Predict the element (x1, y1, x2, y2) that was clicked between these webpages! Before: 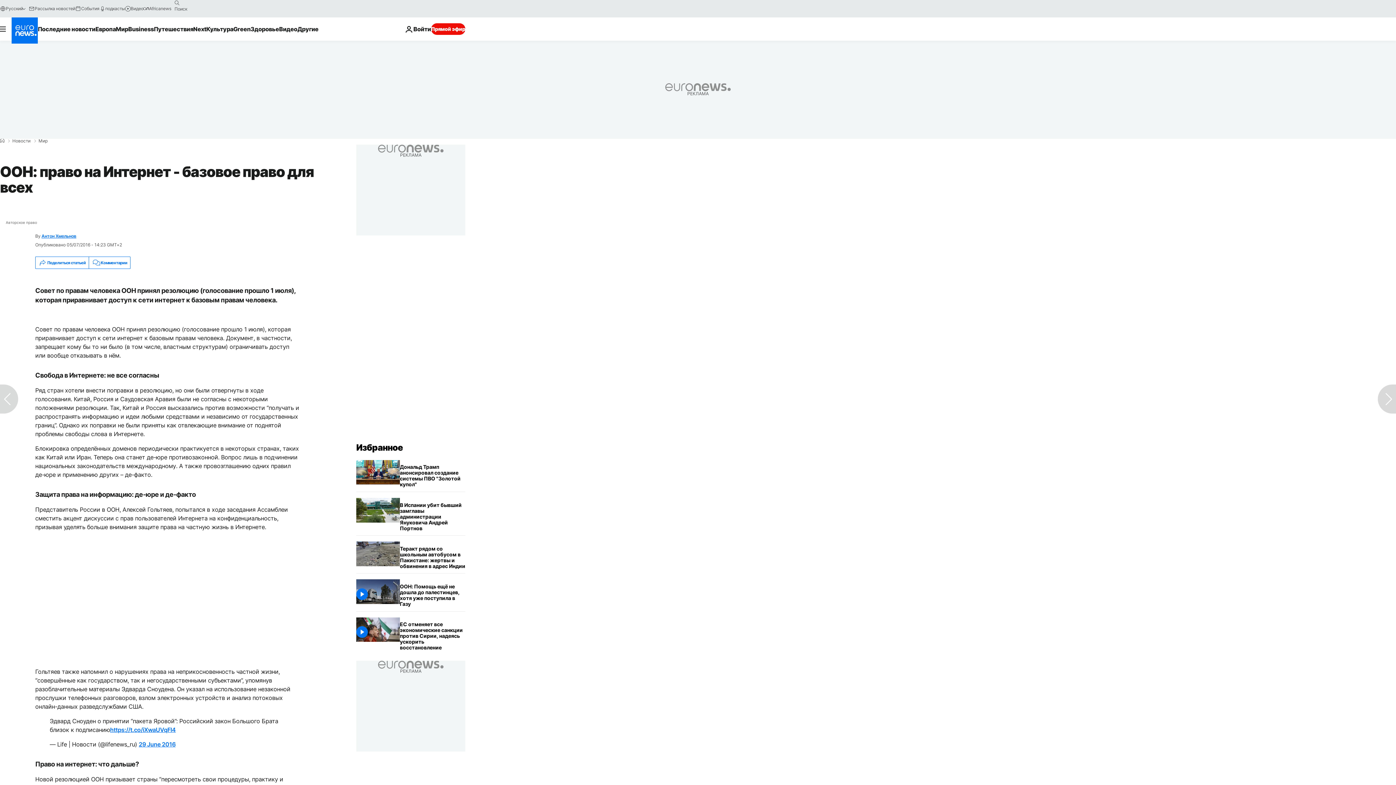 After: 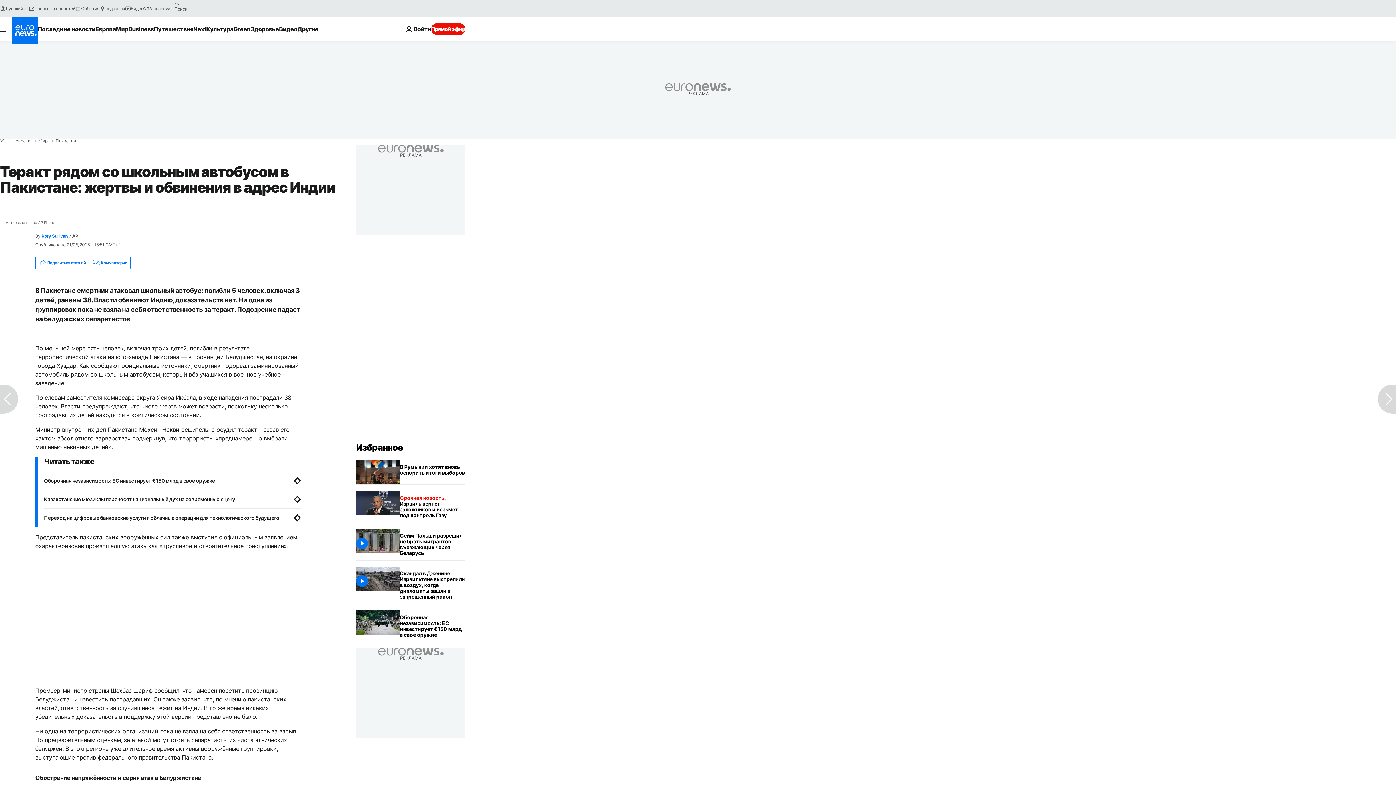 Action: bbox: (400, 541, 465, 573) label: Теракт рядом со школьным автобусом в Пакистане: жертвы и обвинения в адрес Индии